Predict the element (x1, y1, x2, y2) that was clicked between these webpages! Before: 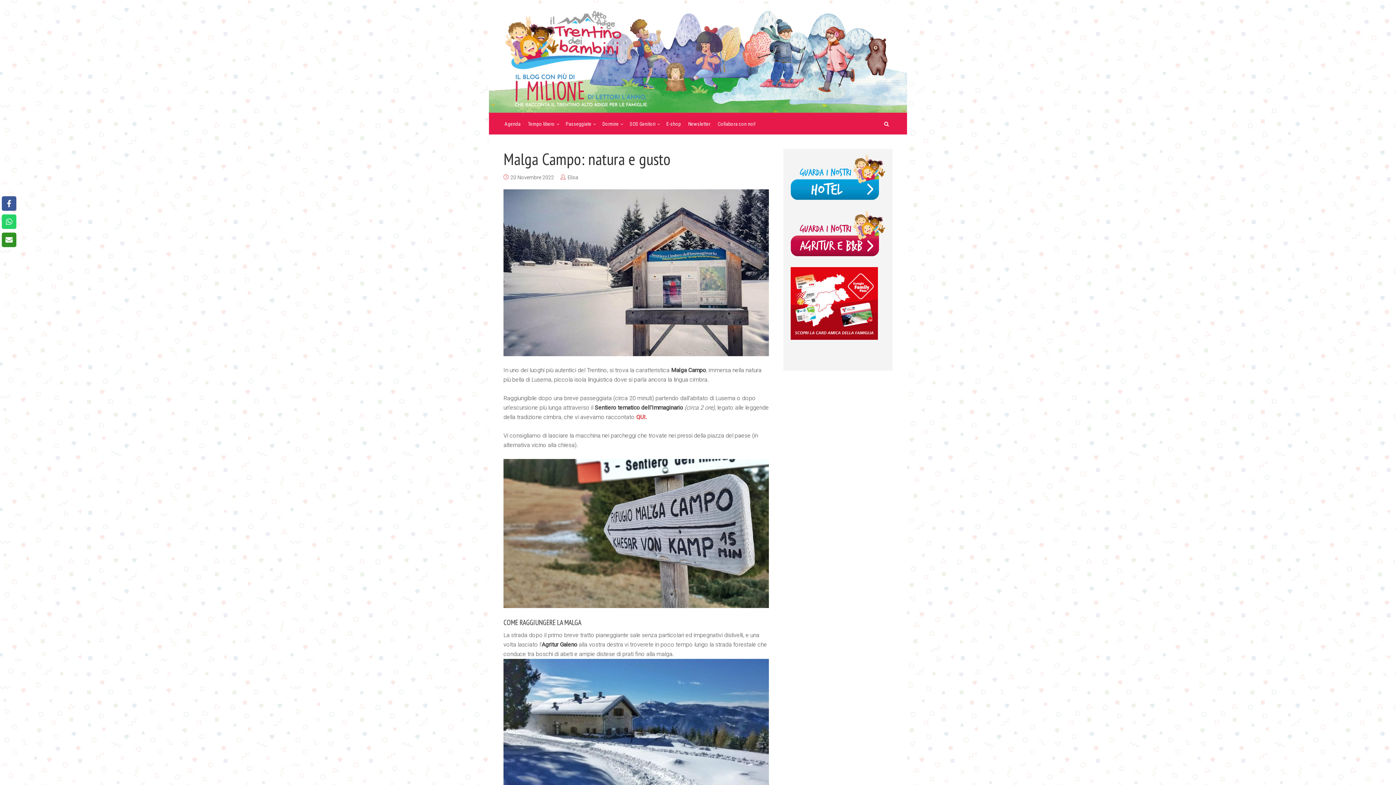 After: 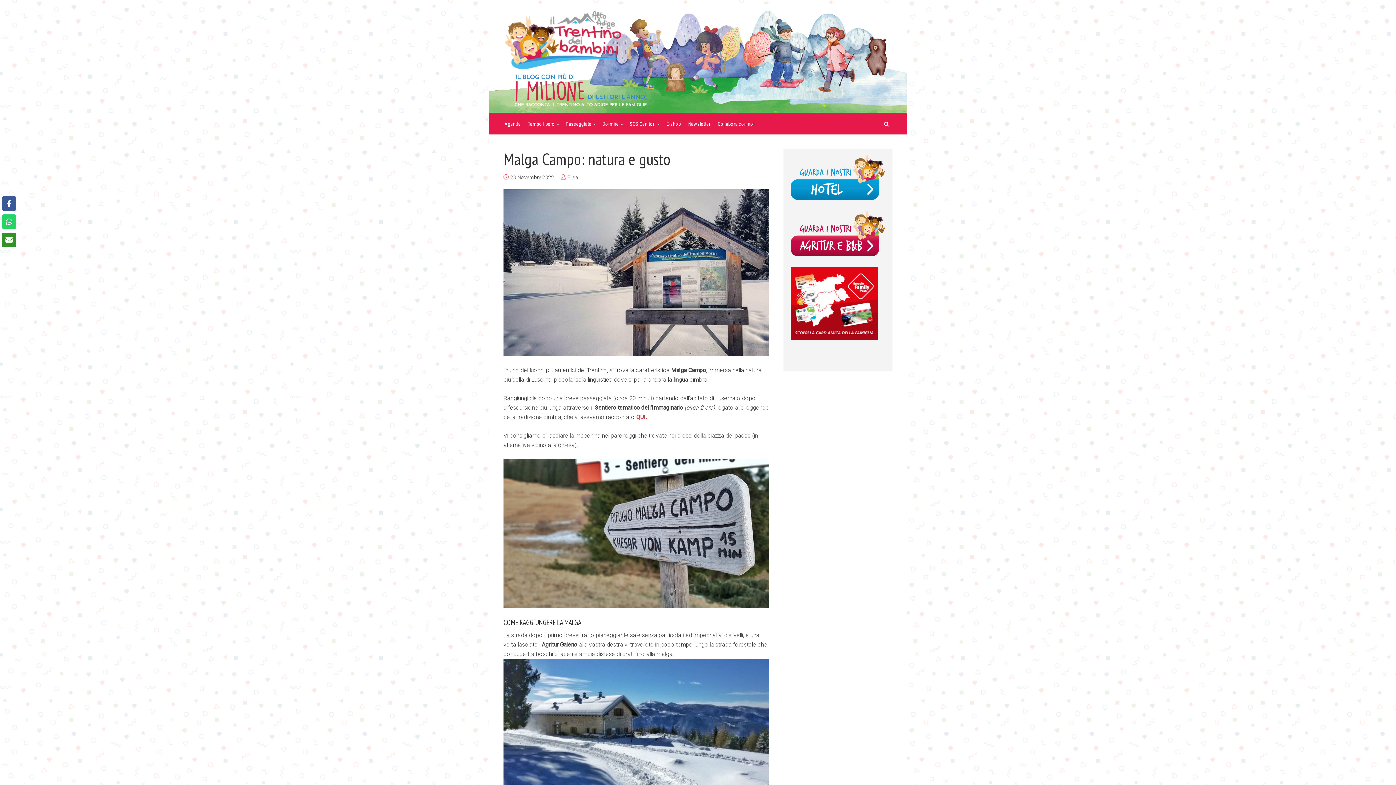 Action: bbox: (790, 300, 878, 306)